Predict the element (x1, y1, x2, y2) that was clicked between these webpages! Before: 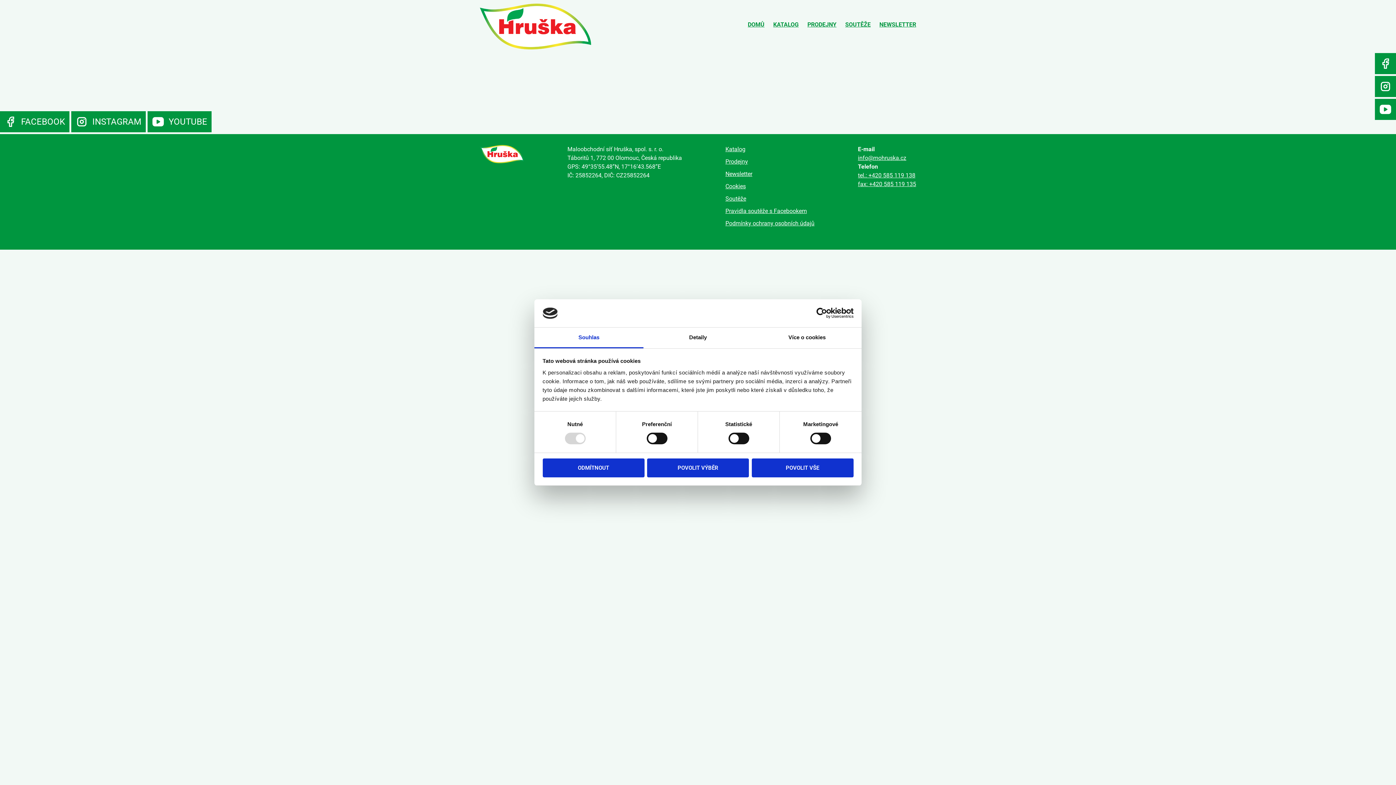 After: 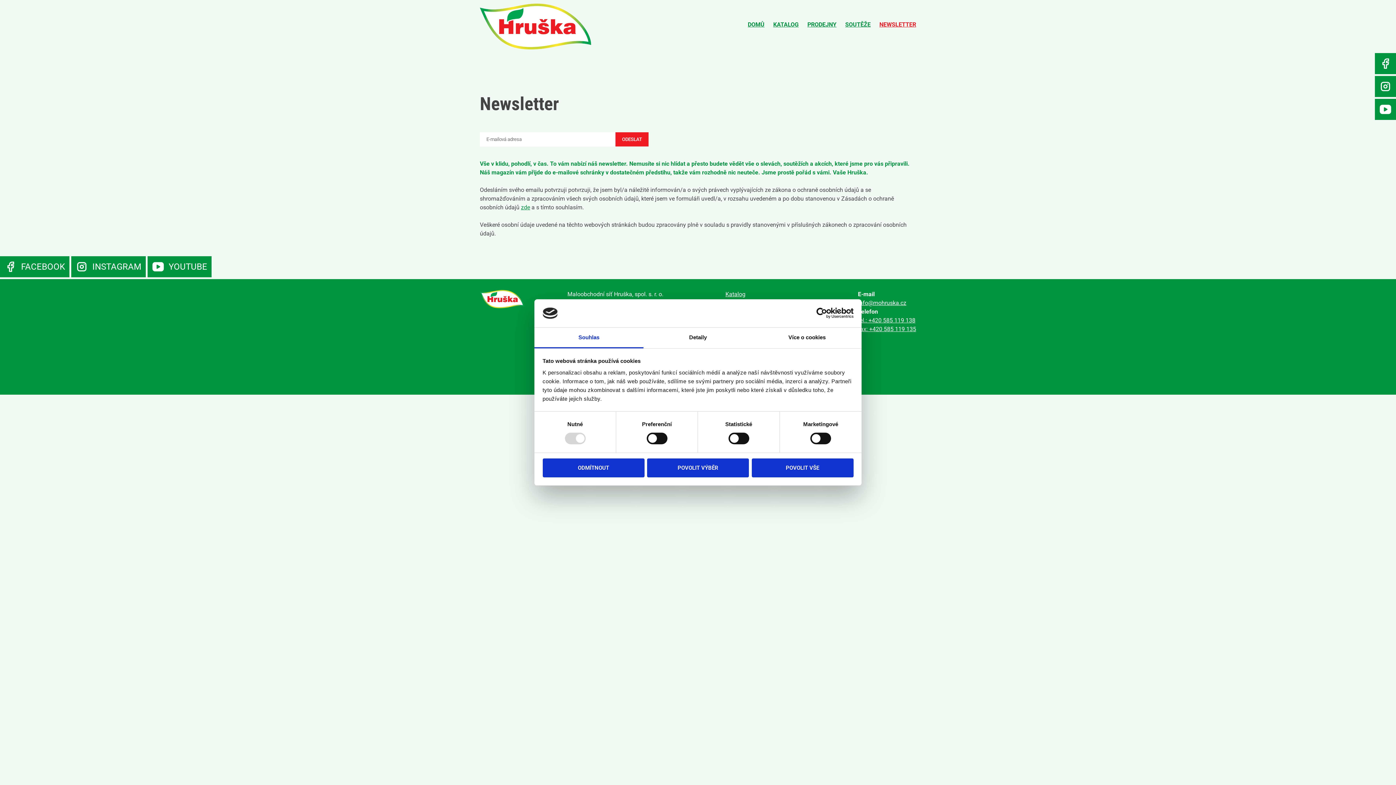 Action: label: NEWSLETTER bbox: (879, 21, 916, 27)